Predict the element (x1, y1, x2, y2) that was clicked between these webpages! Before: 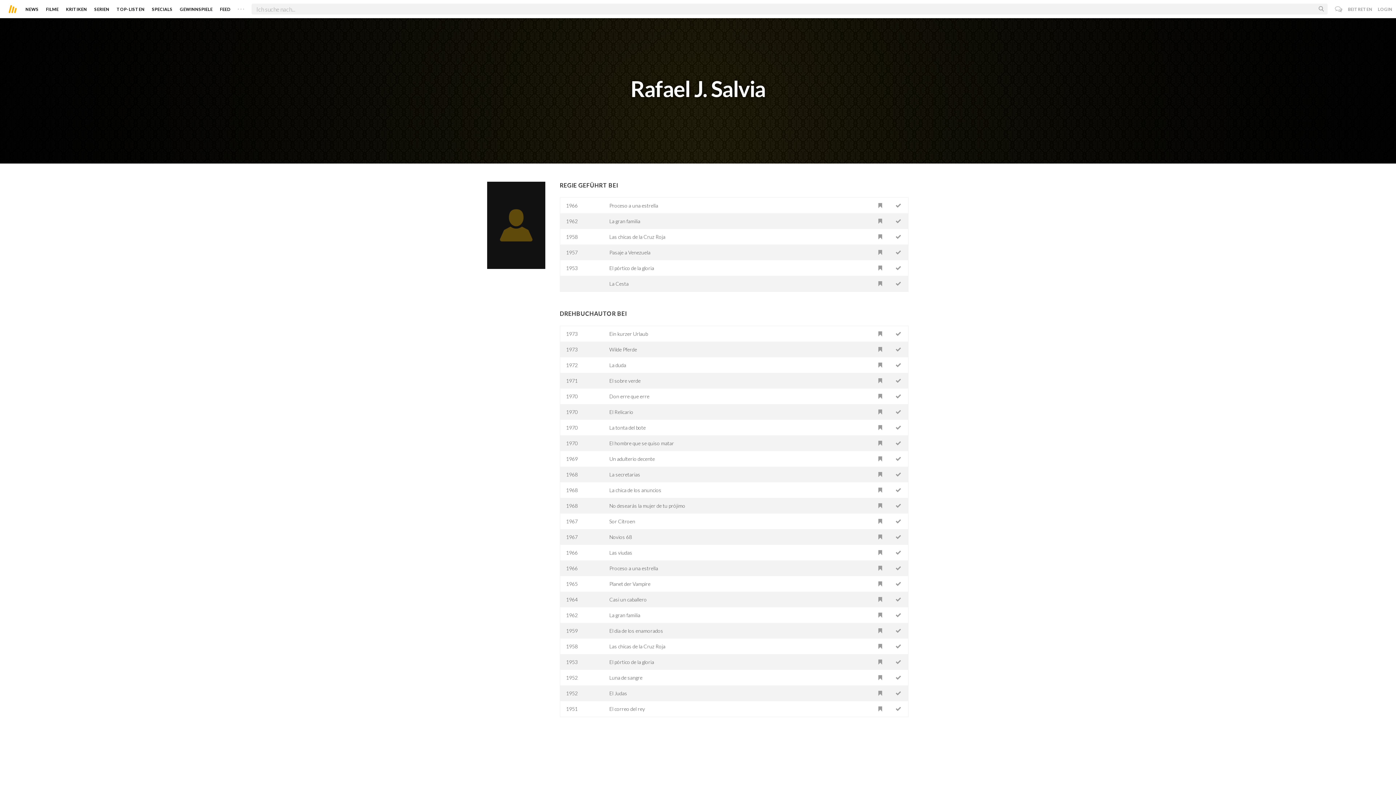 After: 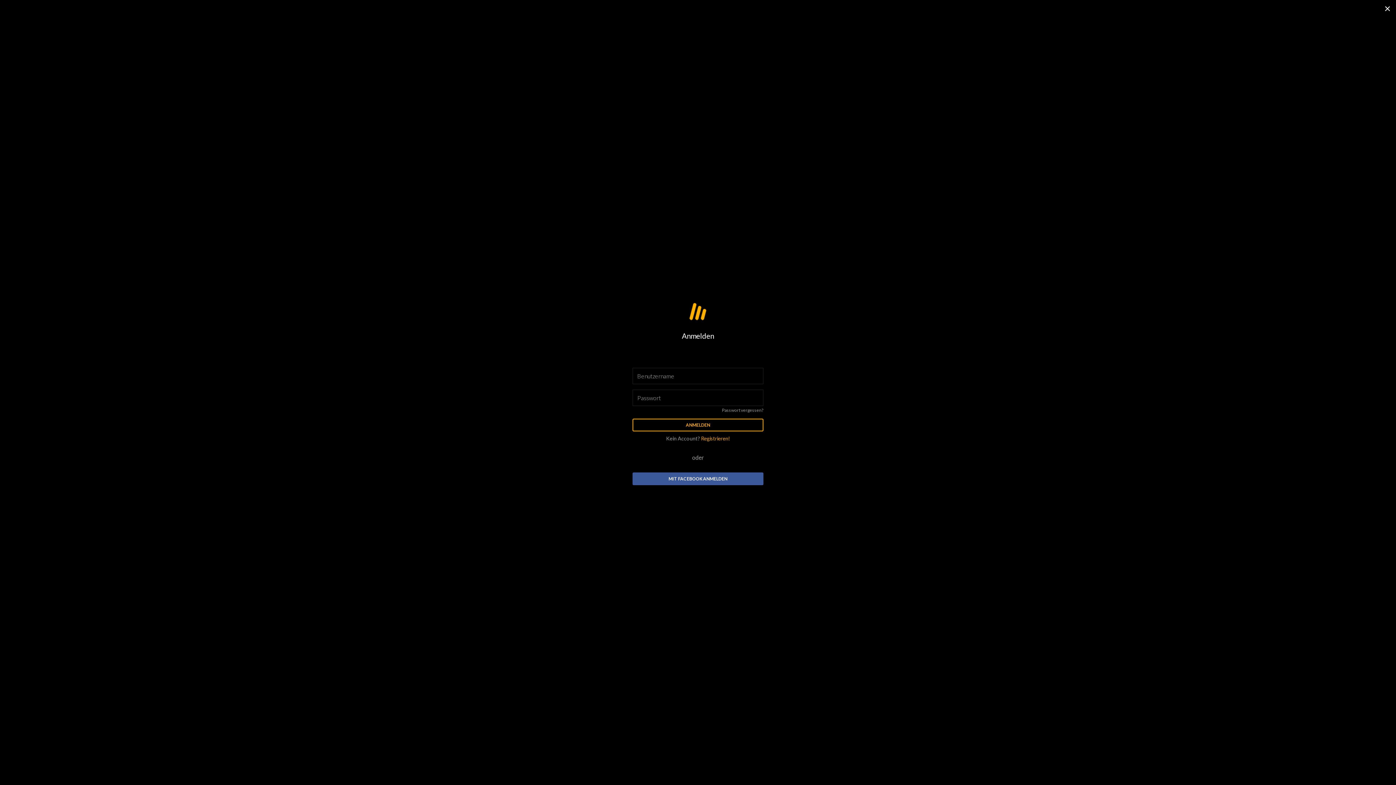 Action: bbox: (890, 372, 906, 388)